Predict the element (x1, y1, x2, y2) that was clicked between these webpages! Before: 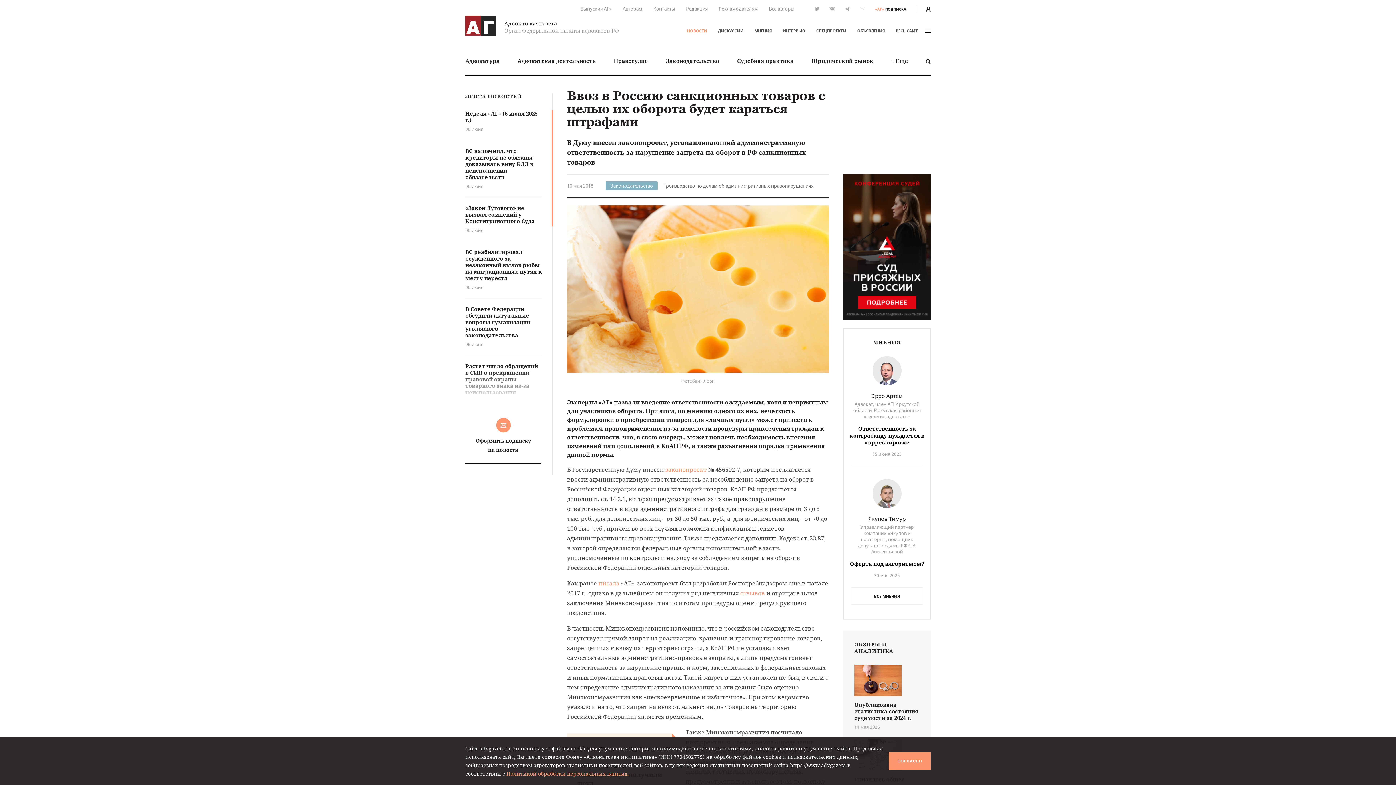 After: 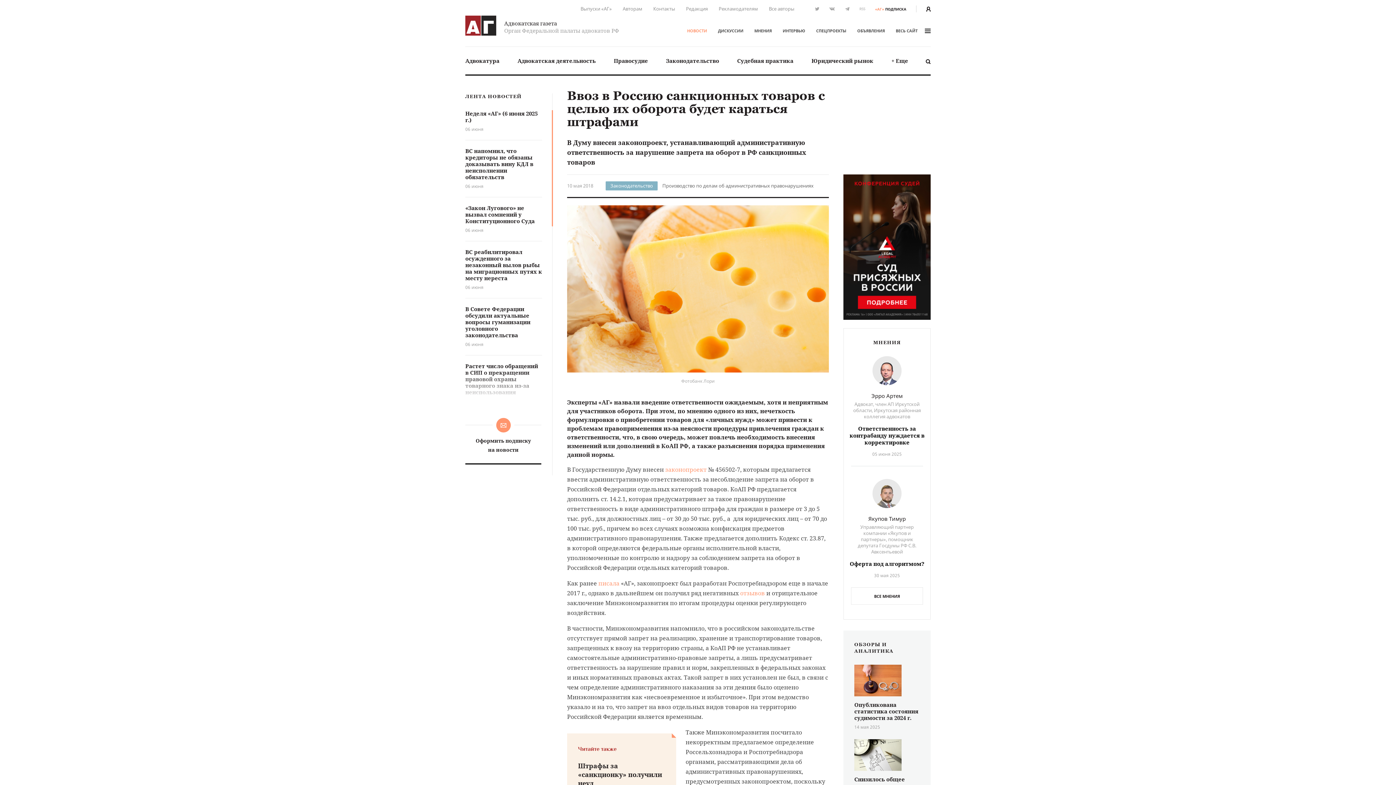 Action: label: СОГЛАСЕН bbox: (889, 752, 930, 770)